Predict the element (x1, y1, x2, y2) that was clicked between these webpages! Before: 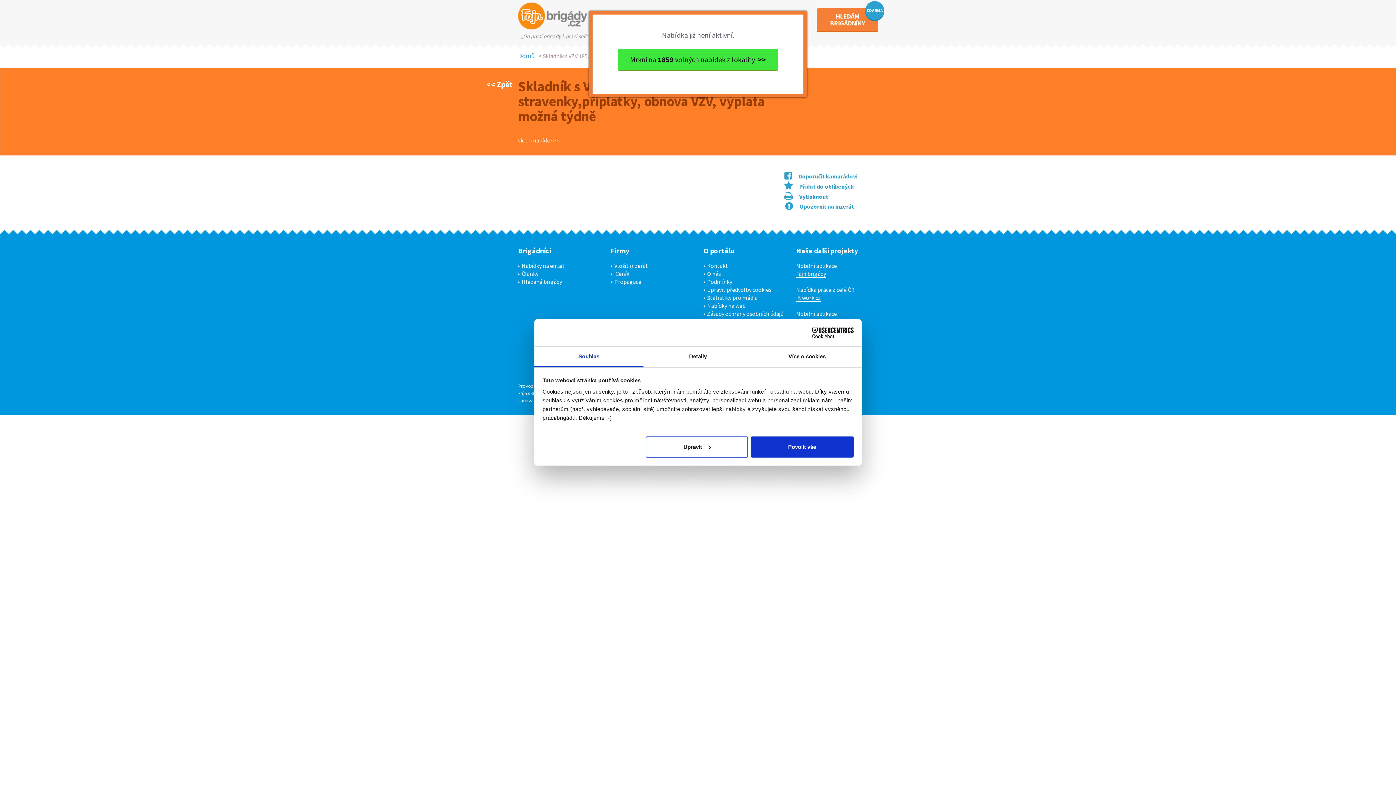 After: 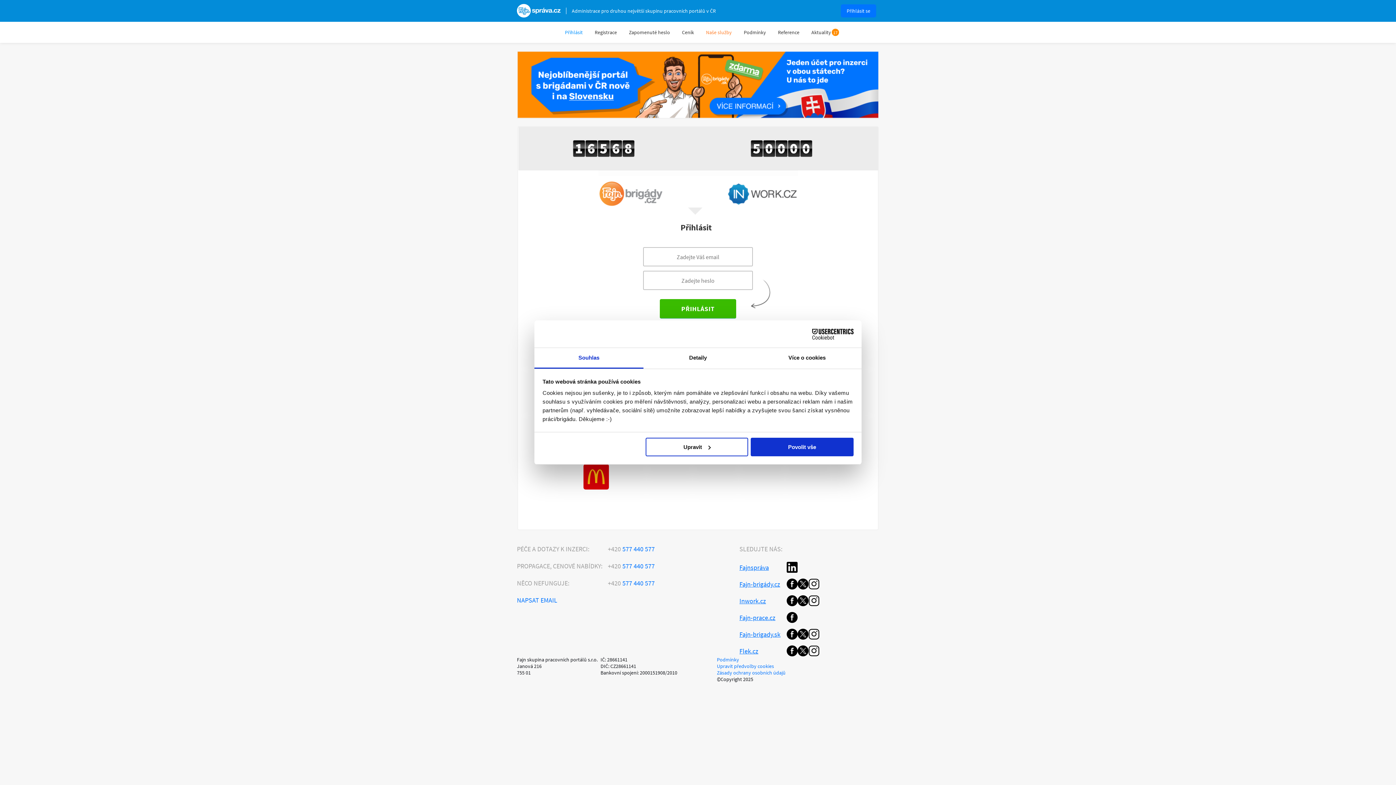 Action: bbox: (707, 286, 771, 293) label: Upravit předvolby cookies